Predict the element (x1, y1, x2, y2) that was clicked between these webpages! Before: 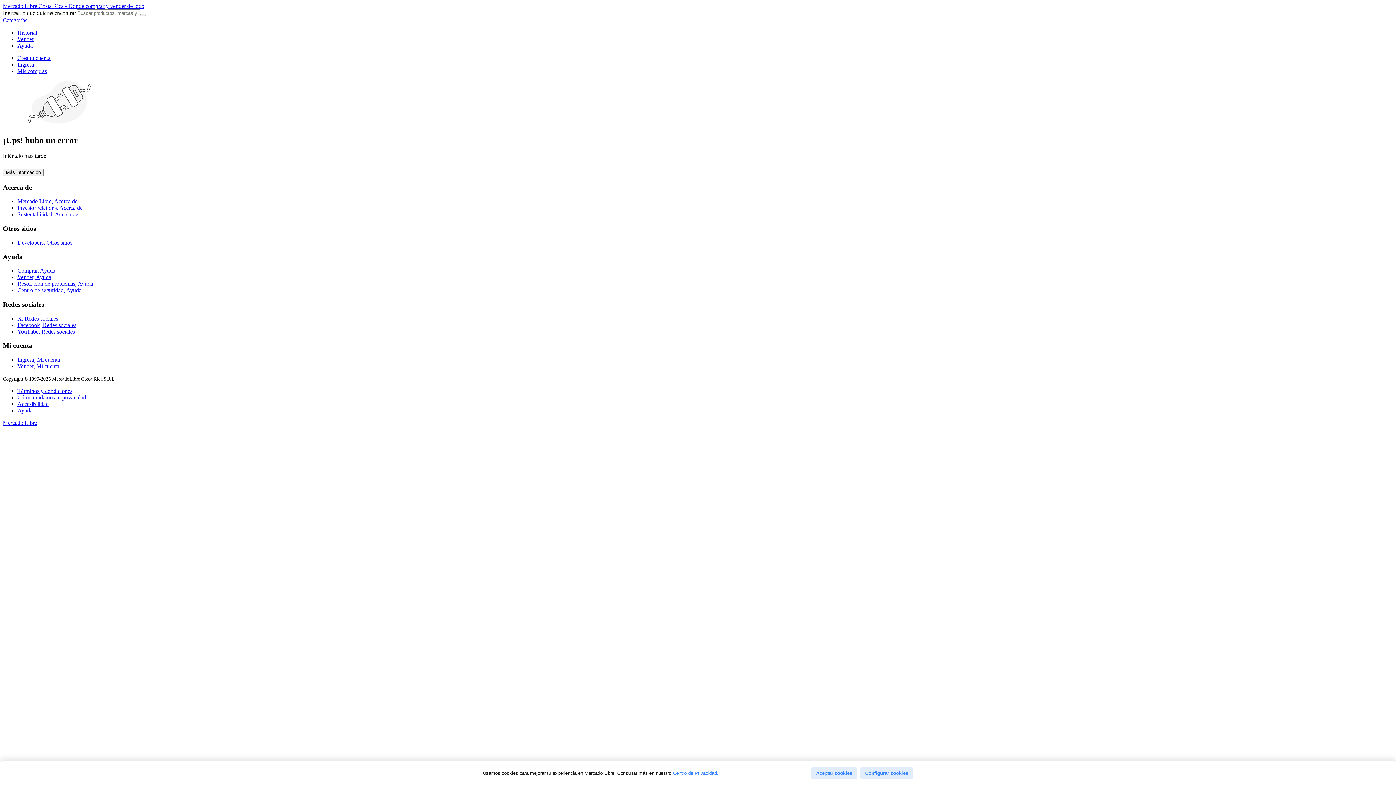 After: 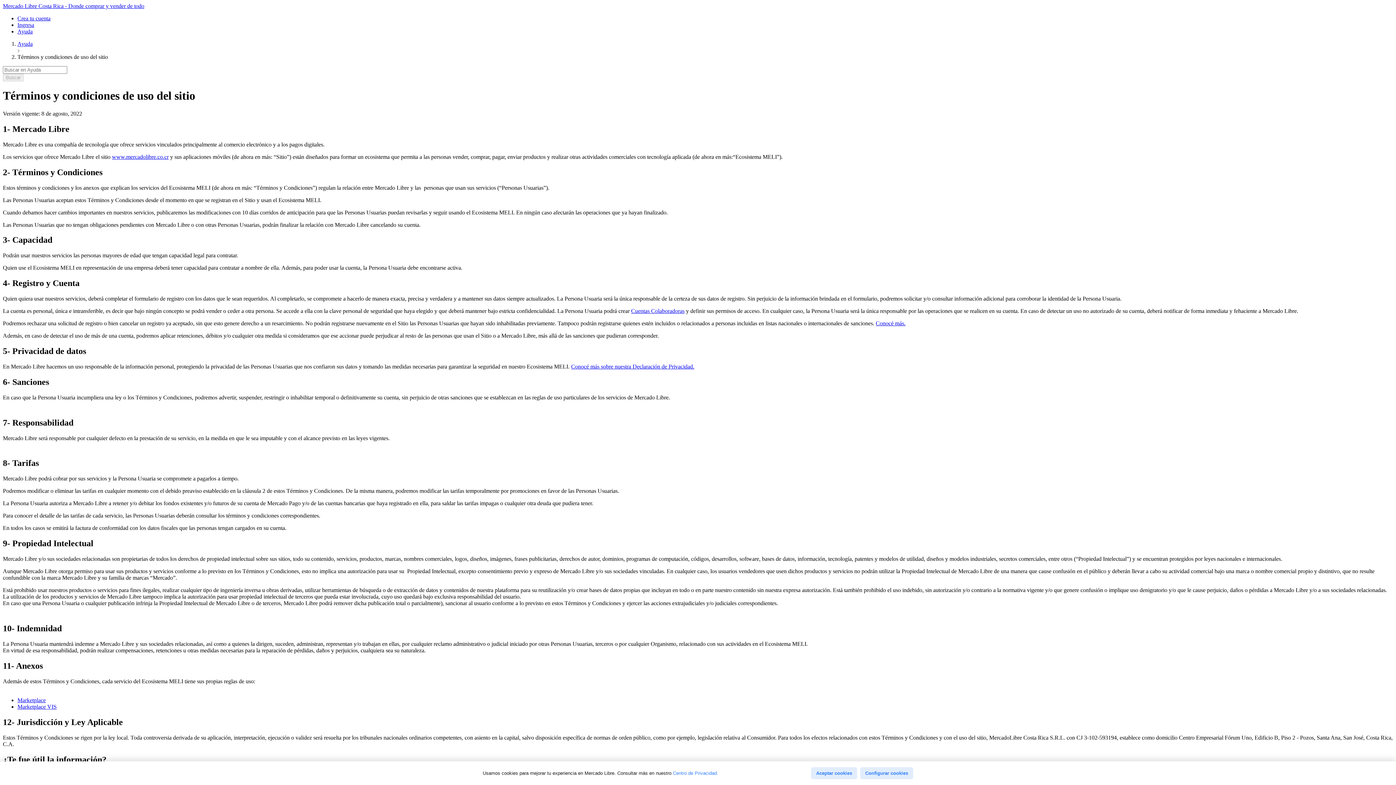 Action: label: Términos y condiciones bbox: (17, 388, 72, 394)